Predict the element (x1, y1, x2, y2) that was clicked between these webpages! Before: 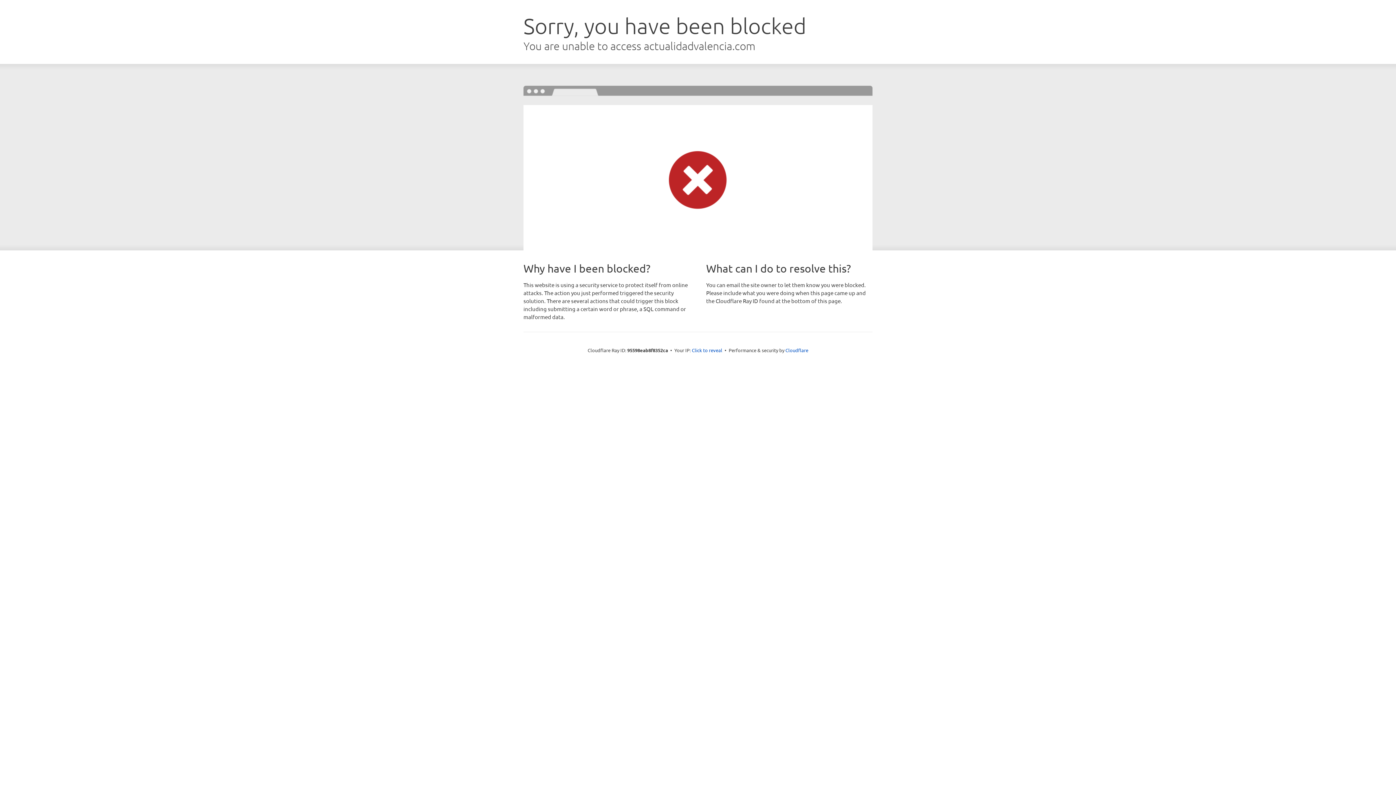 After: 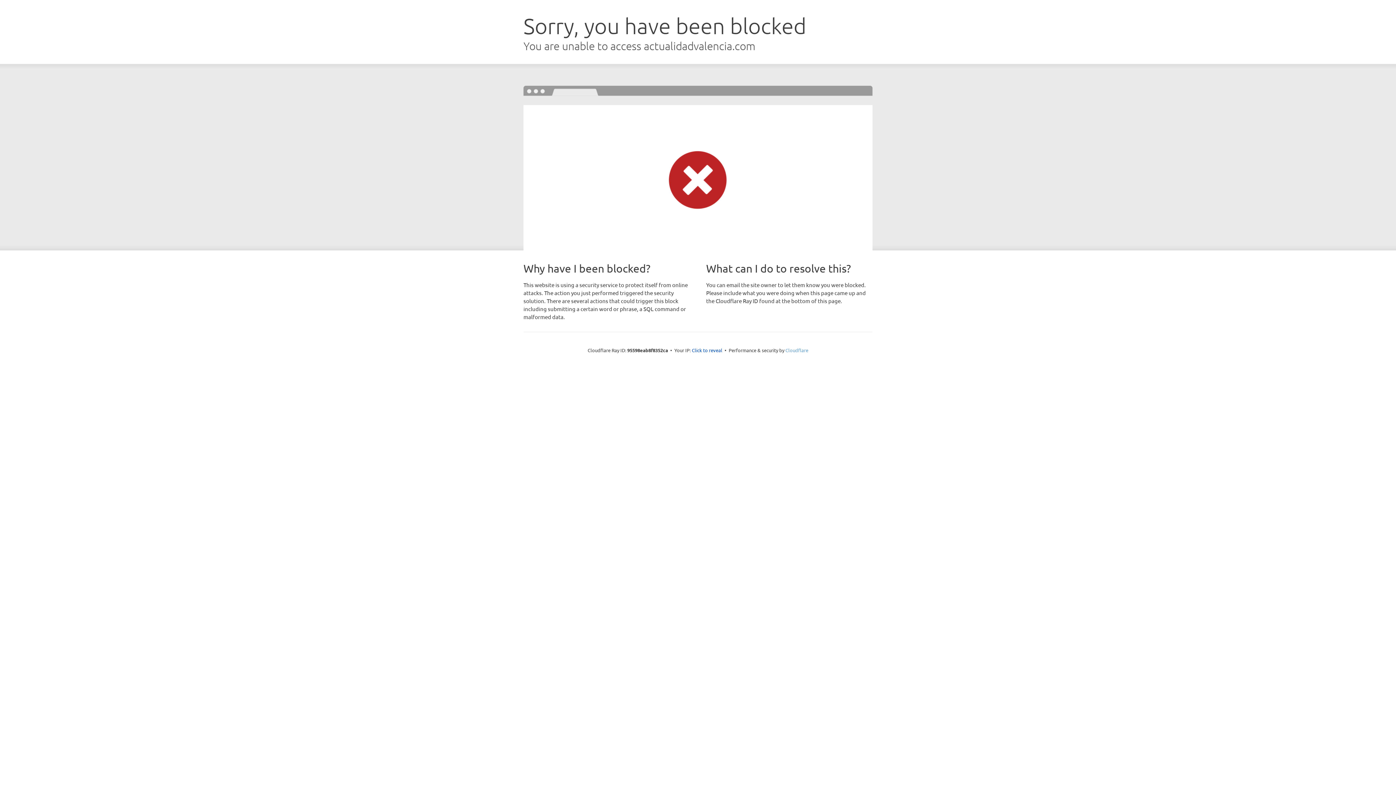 Action: bbox: (785, 347, 808, 353) label: Cloudflare